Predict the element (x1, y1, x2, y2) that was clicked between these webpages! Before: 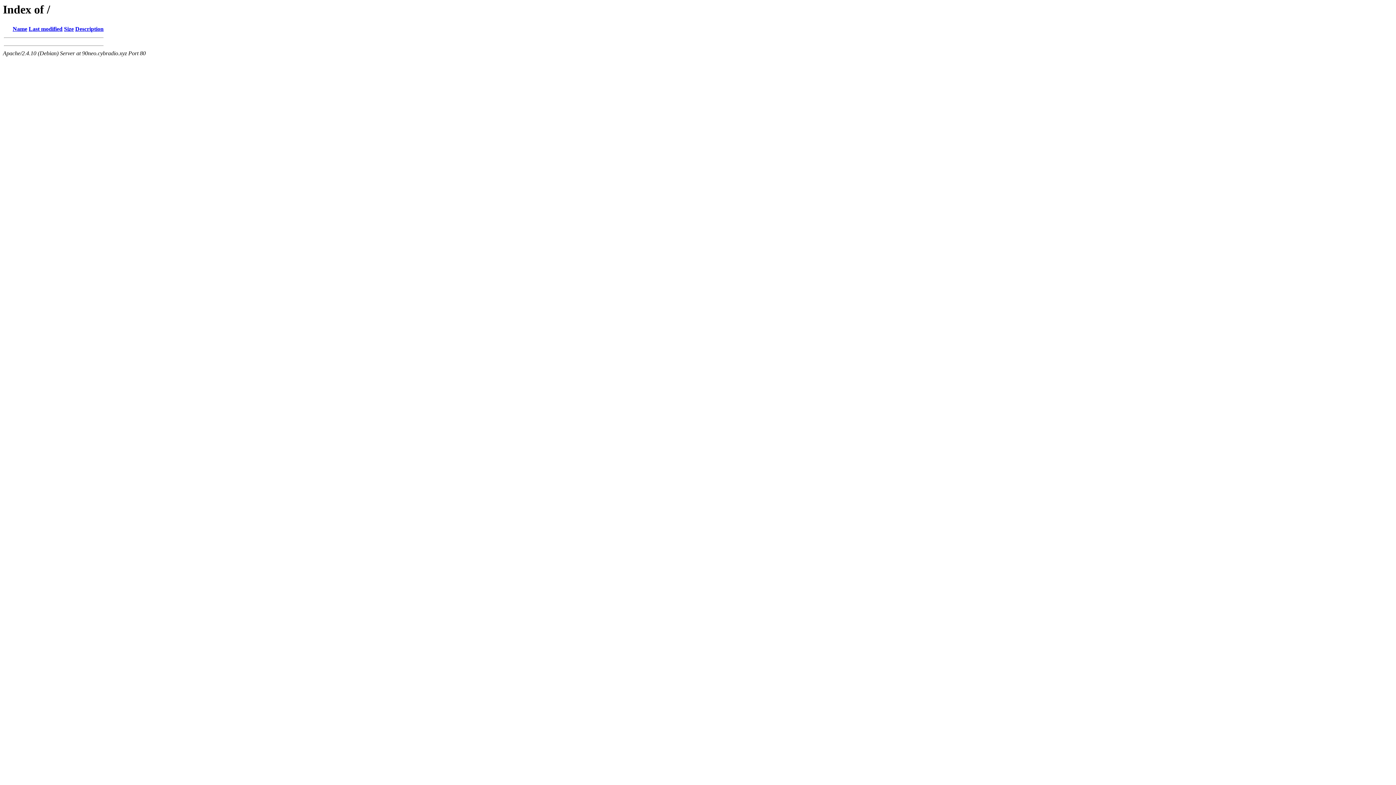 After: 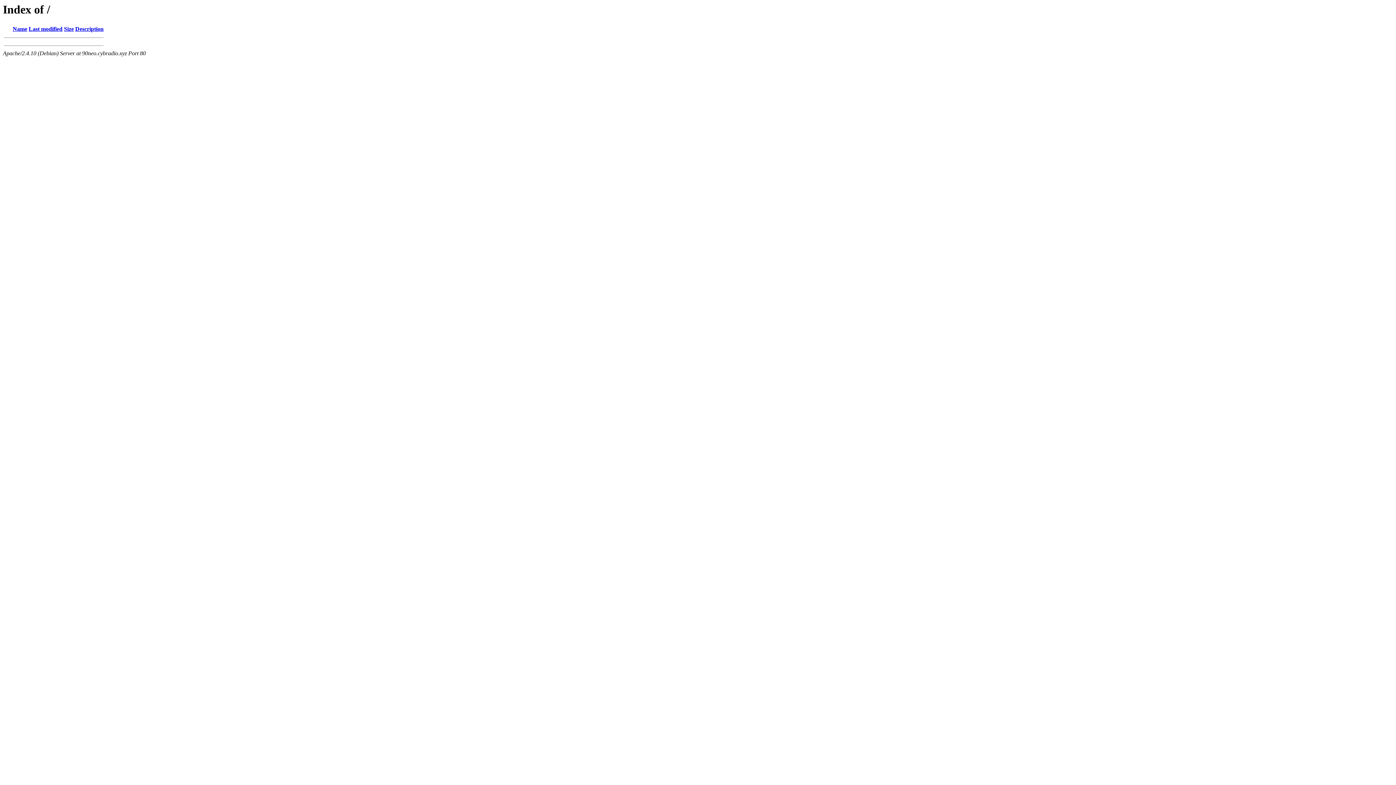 Action: label: Size bbox: (64, 25, 73, 32)